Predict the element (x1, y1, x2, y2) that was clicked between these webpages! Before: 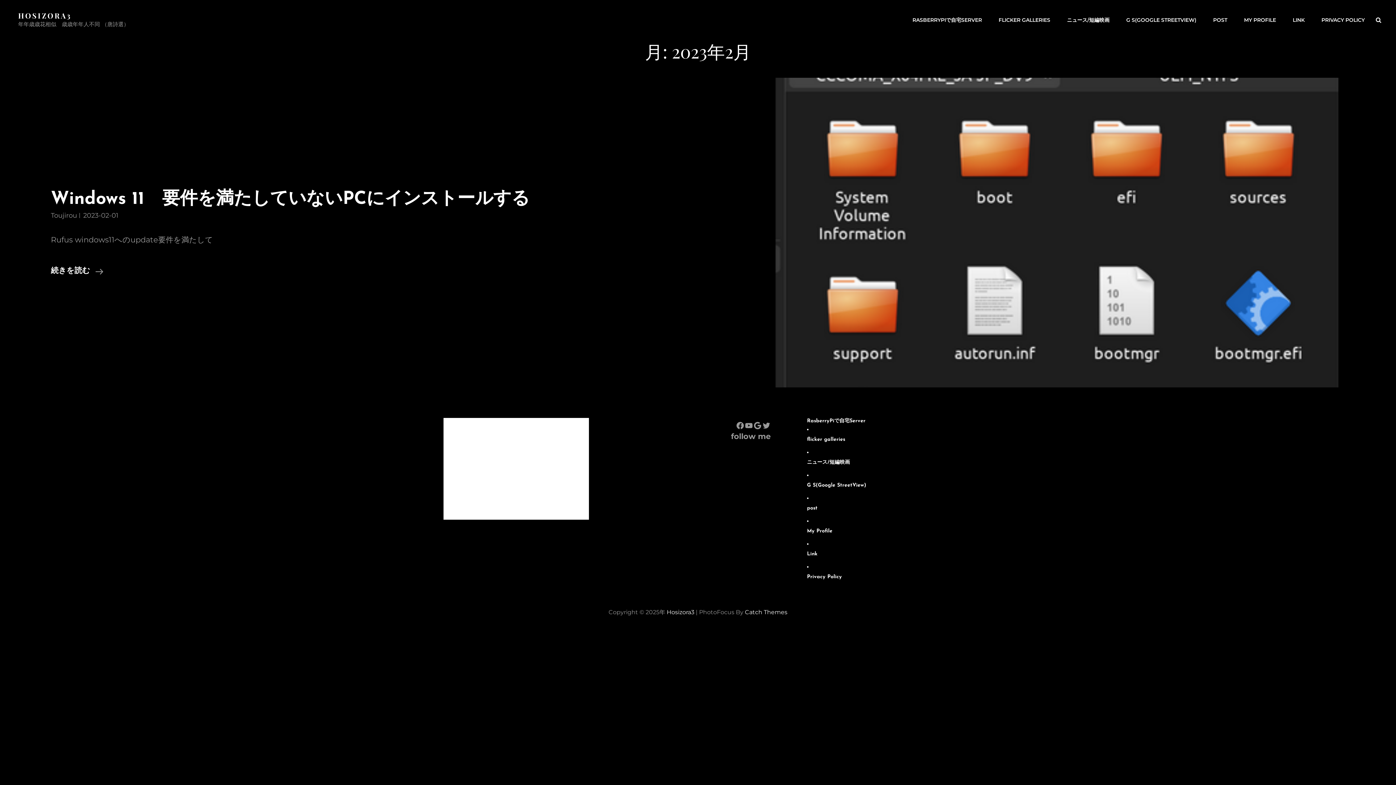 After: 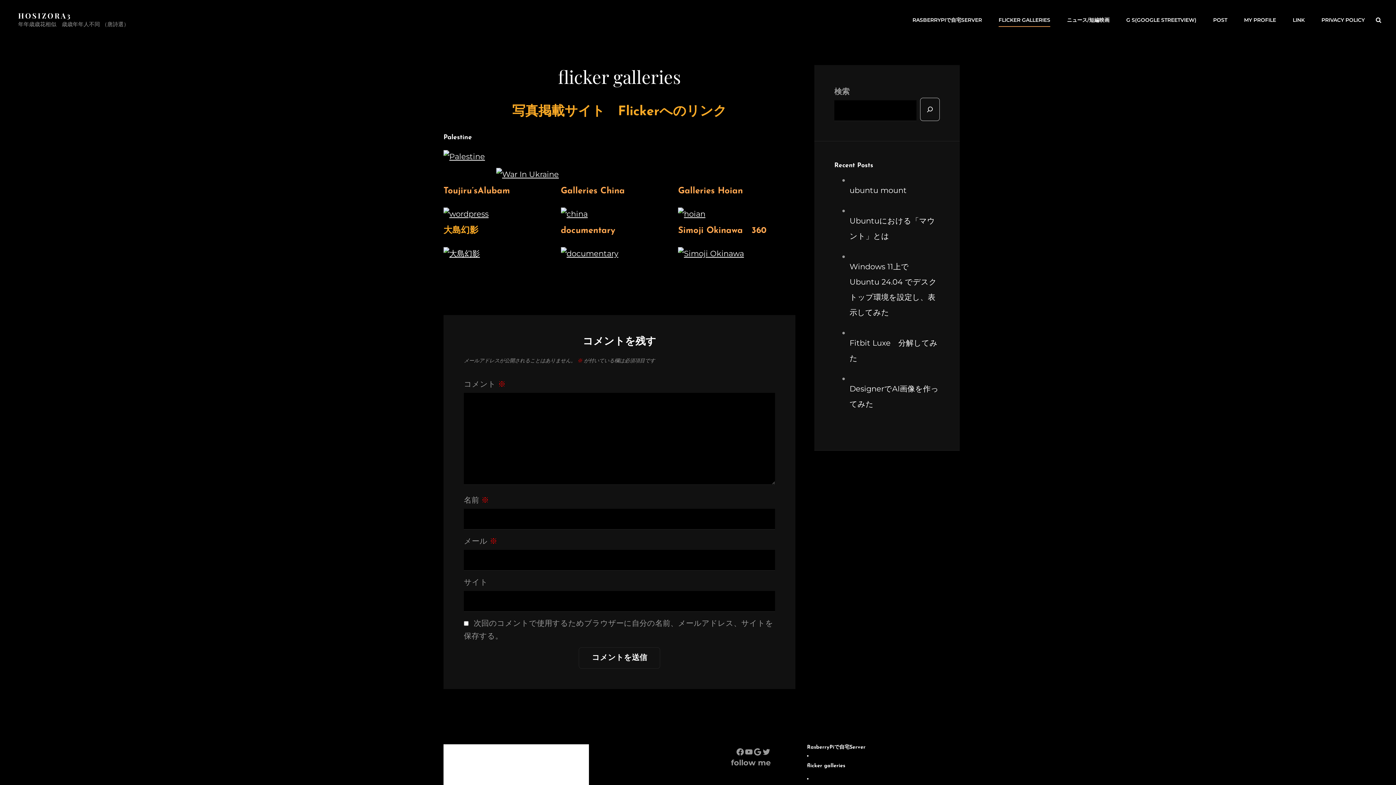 Action: label: FLICKER GALLERIES bbox: (991, 9, 1057, 30)